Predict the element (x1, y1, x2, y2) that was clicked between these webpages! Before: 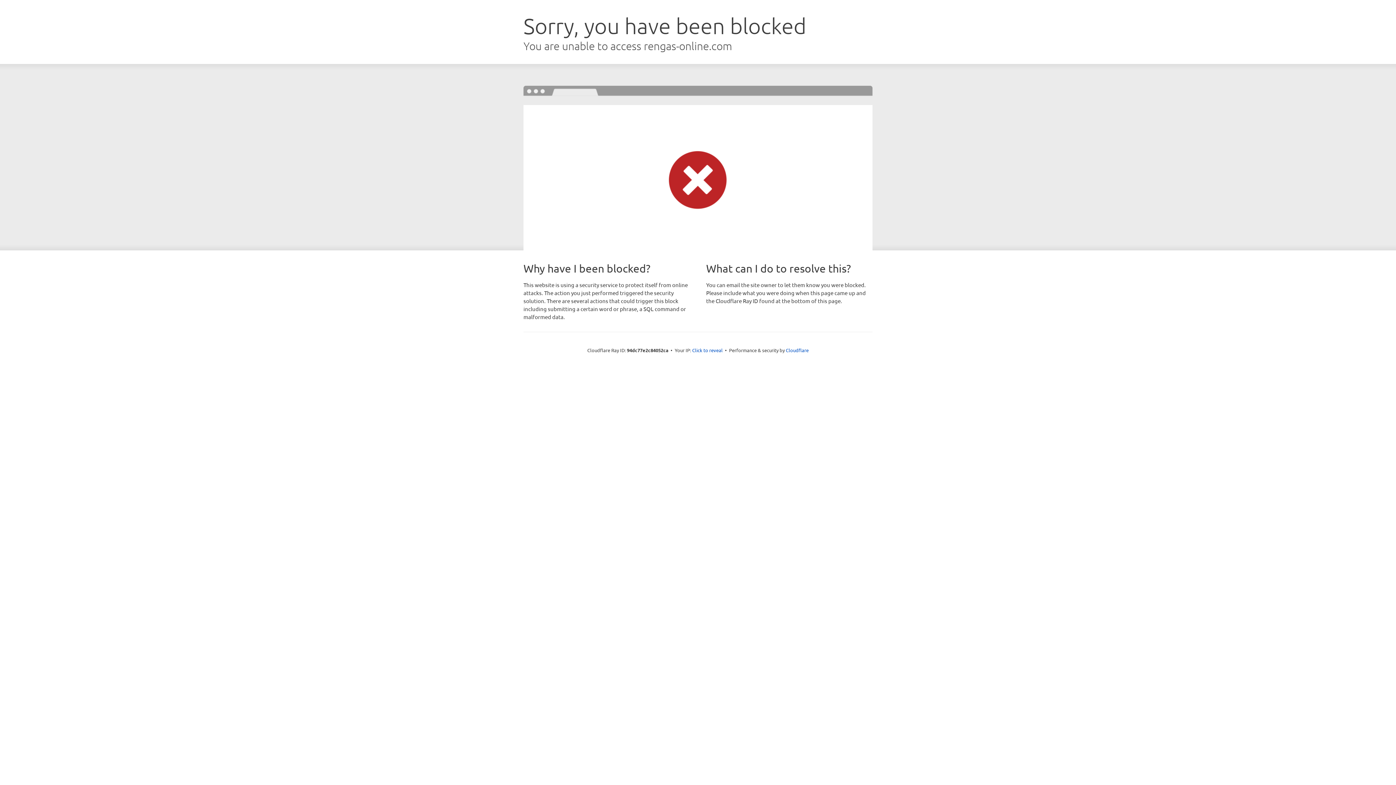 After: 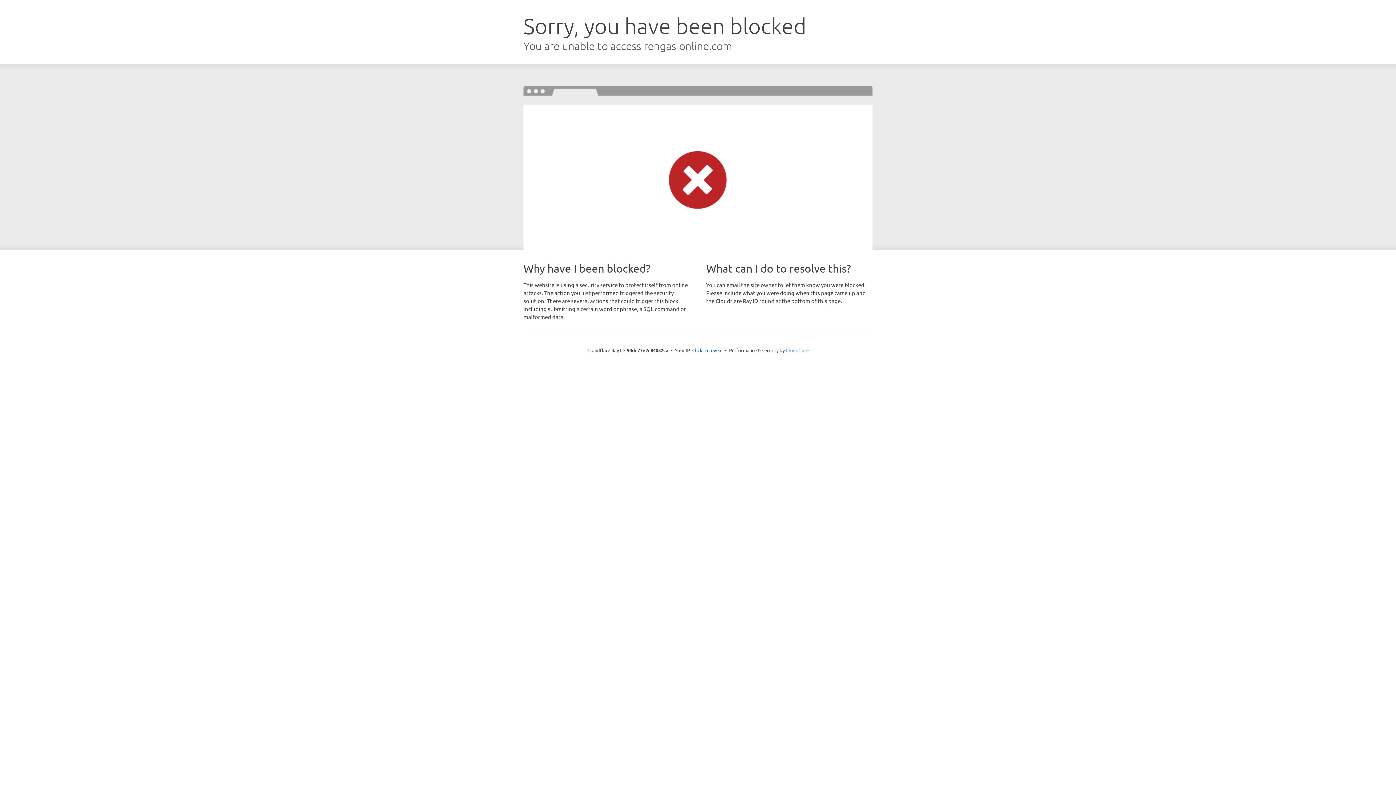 Action: label: Cloudflare bbox: (786, 347, 808, 353)